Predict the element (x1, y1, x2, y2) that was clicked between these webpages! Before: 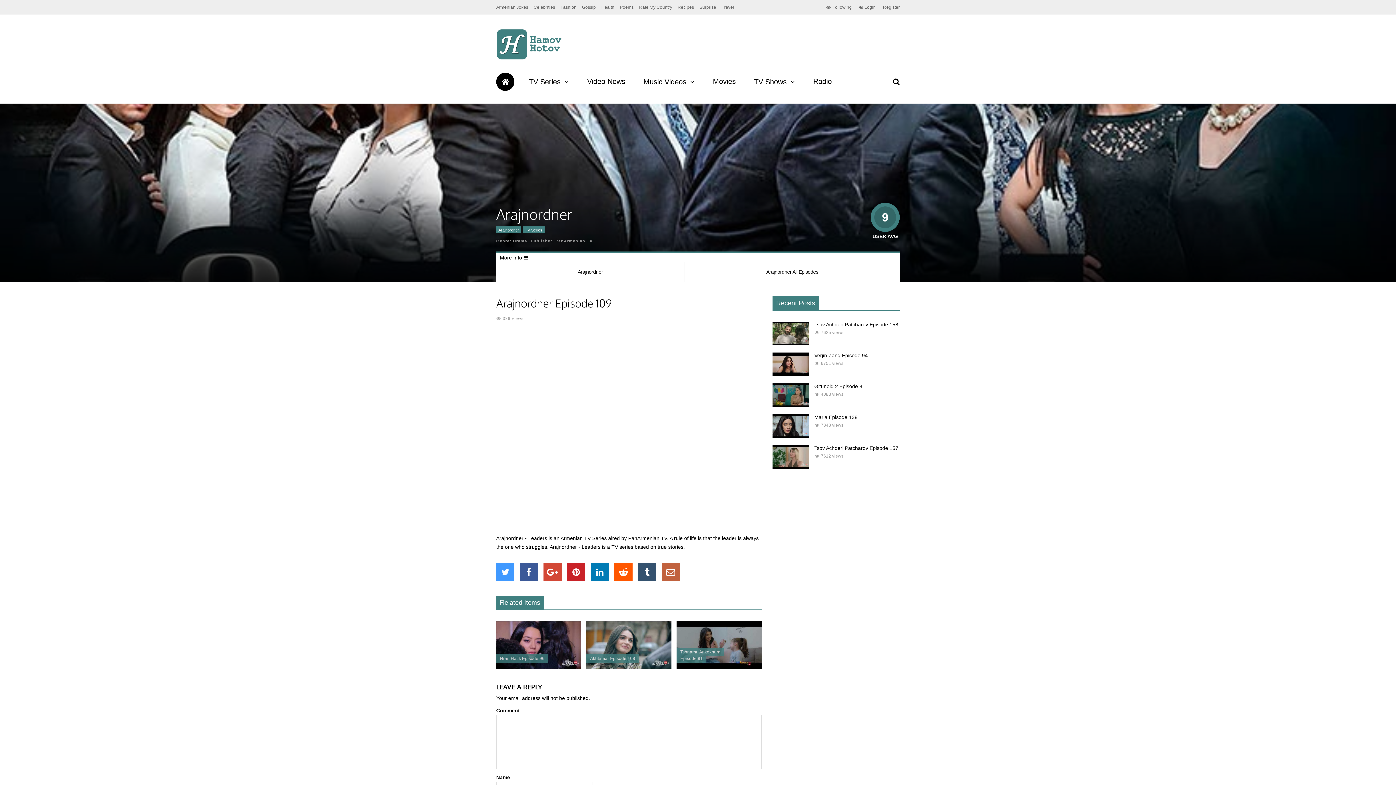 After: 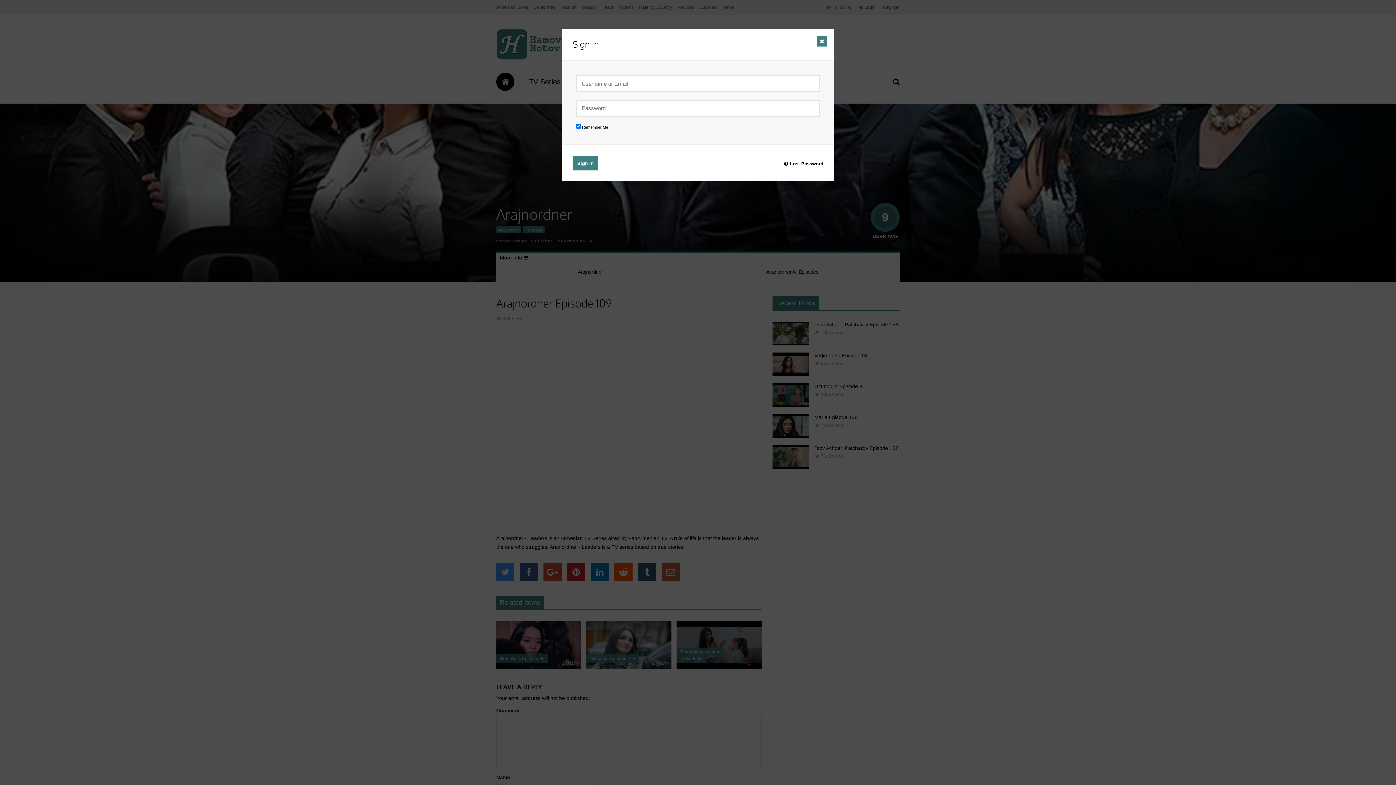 Action: bbox: (859, 5, 876, 9) label: Login